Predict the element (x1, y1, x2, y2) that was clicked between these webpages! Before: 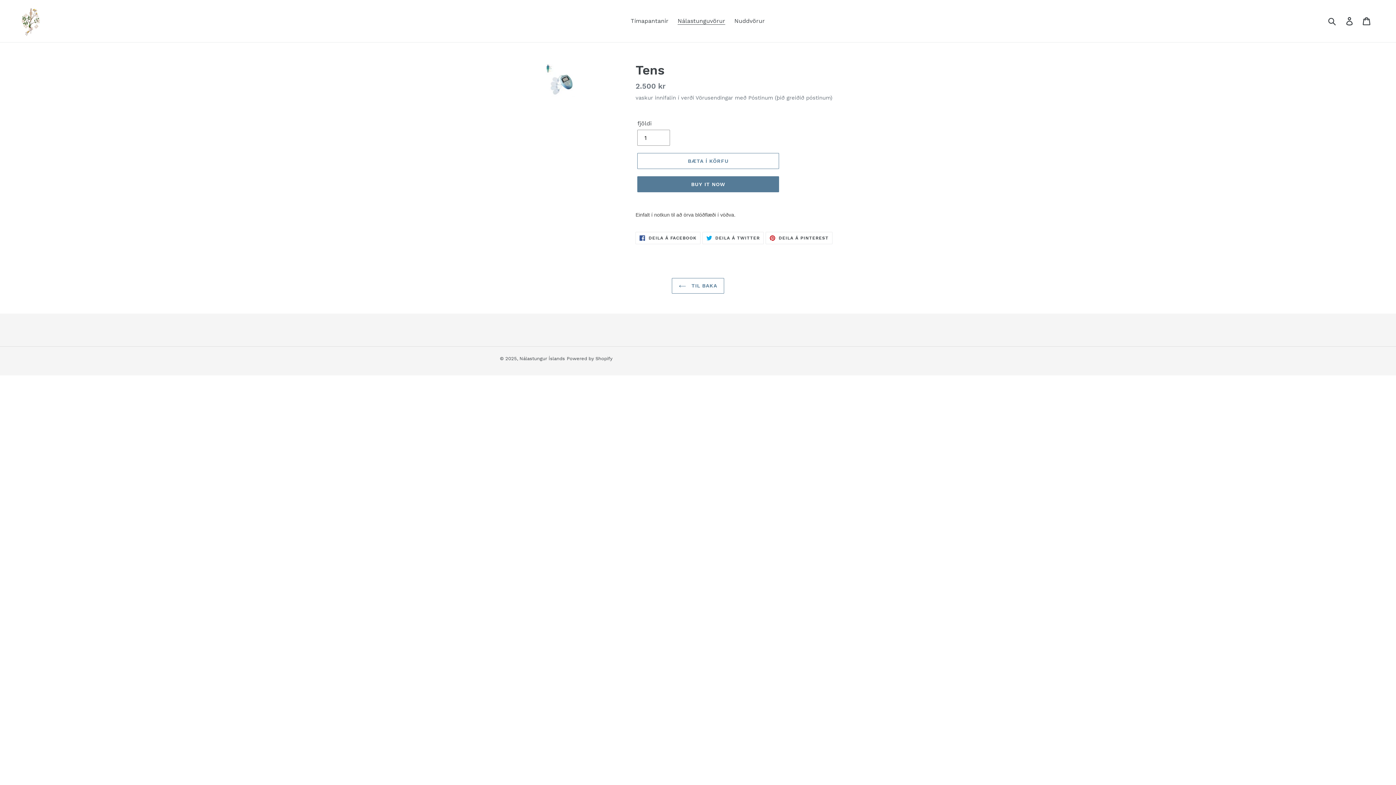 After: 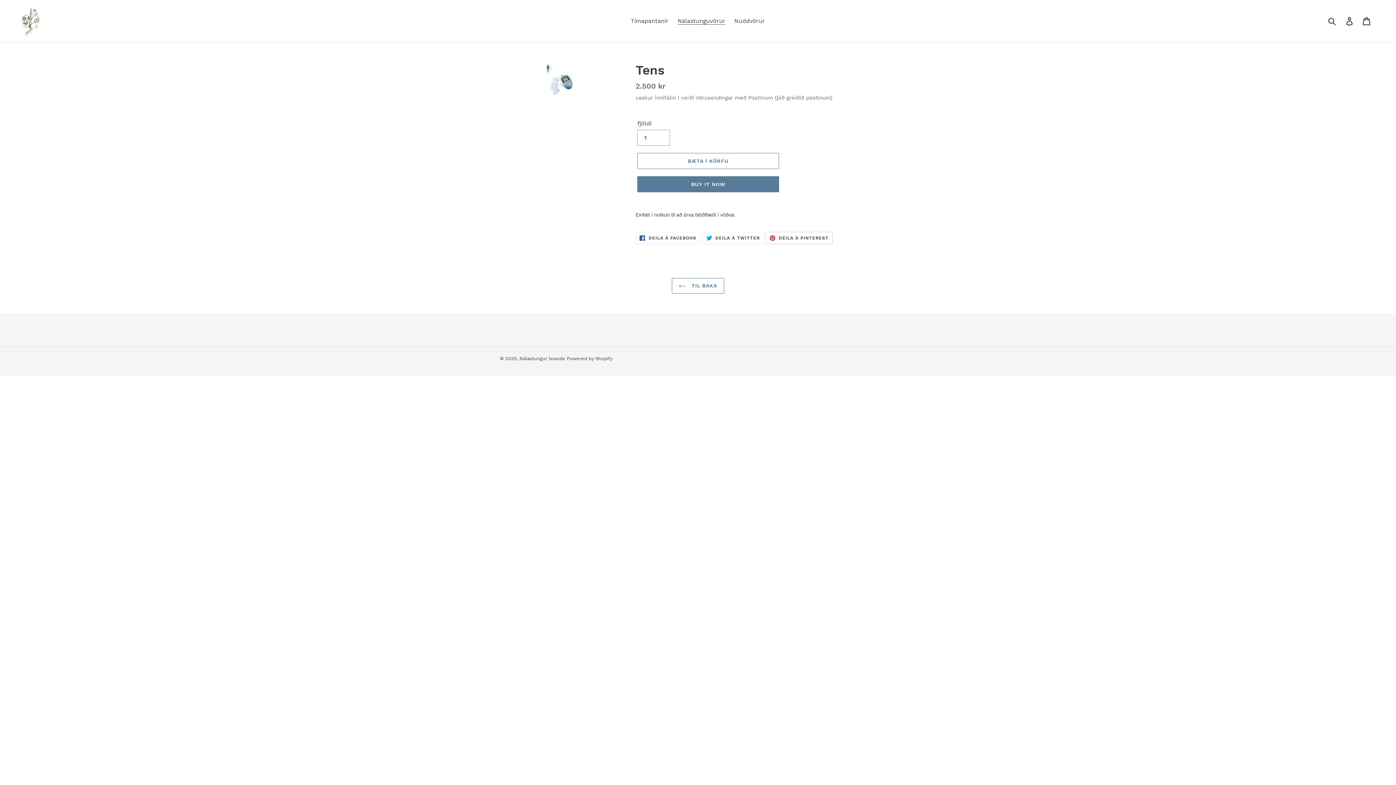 Action: bbox: (765, 232, 832, 244) label:  DEILA Á PINTEREST
DEILA Á PINTEREST